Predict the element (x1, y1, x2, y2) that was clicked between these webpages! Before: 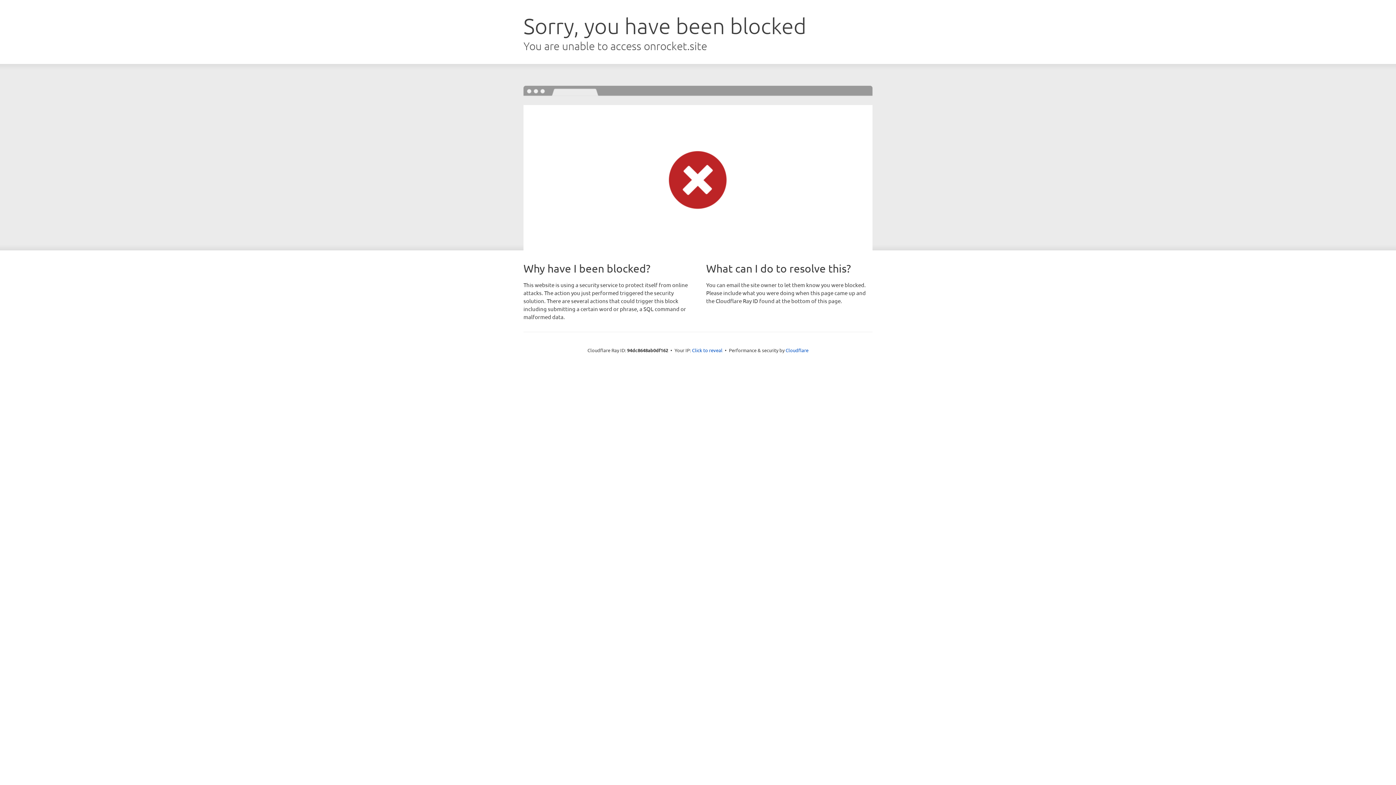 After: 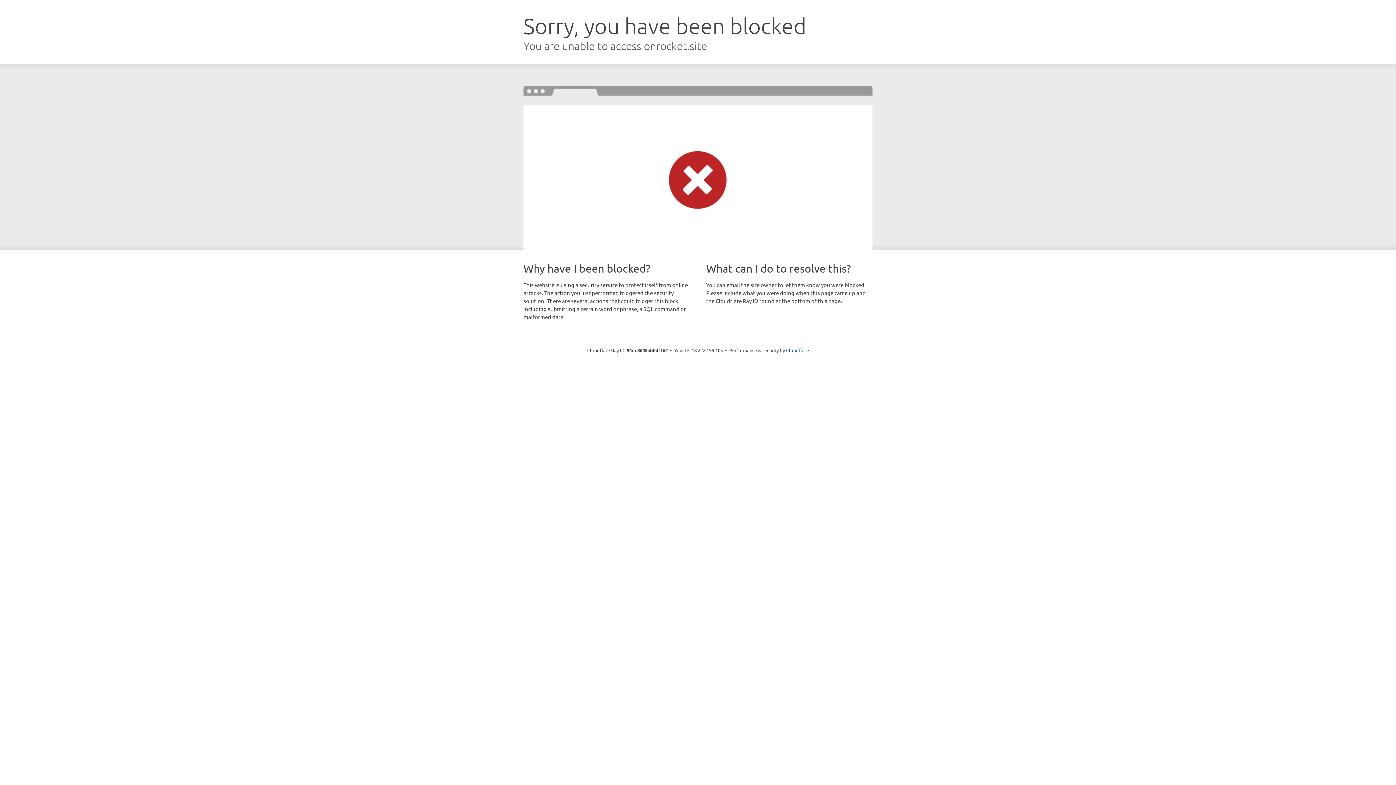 Action: bbox: (692, 346, 722, 353) label: Click to reveal